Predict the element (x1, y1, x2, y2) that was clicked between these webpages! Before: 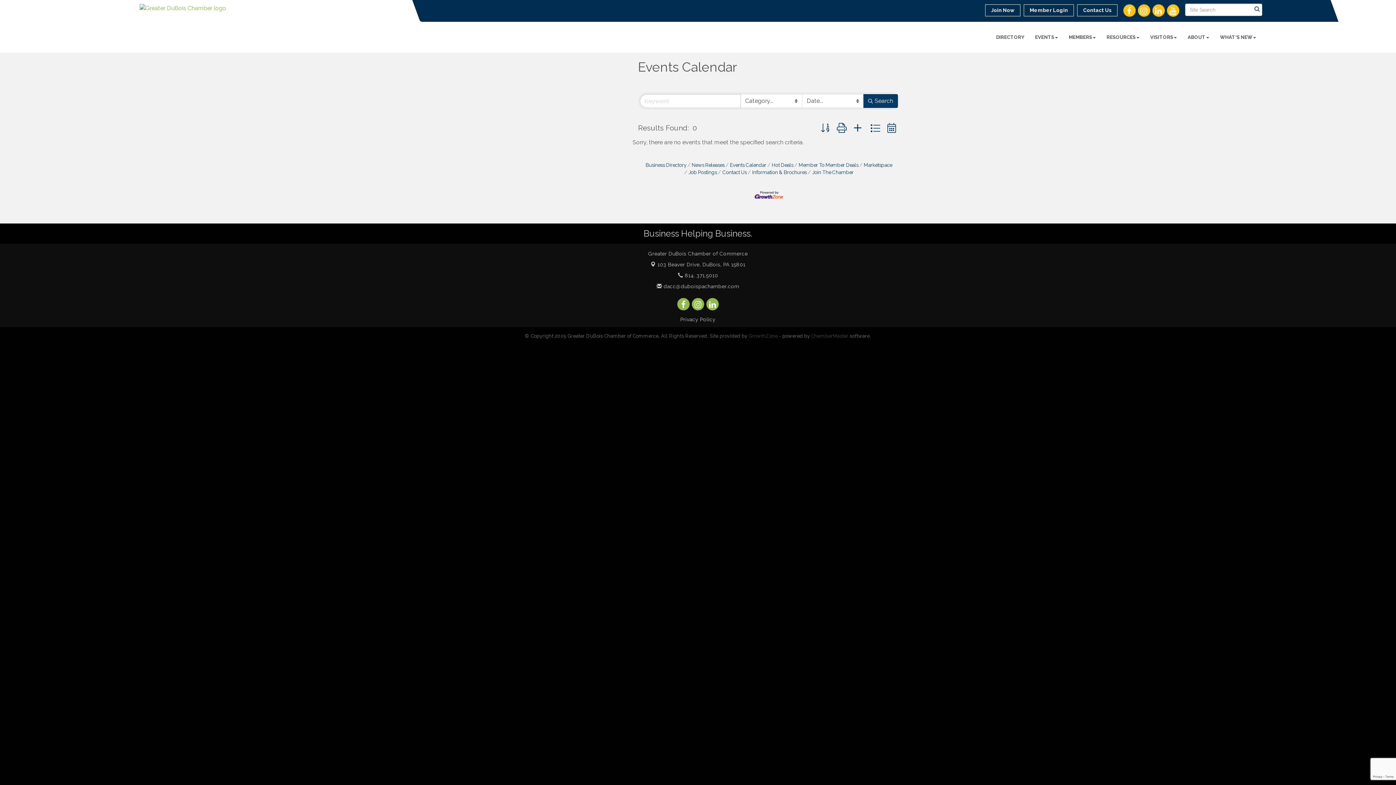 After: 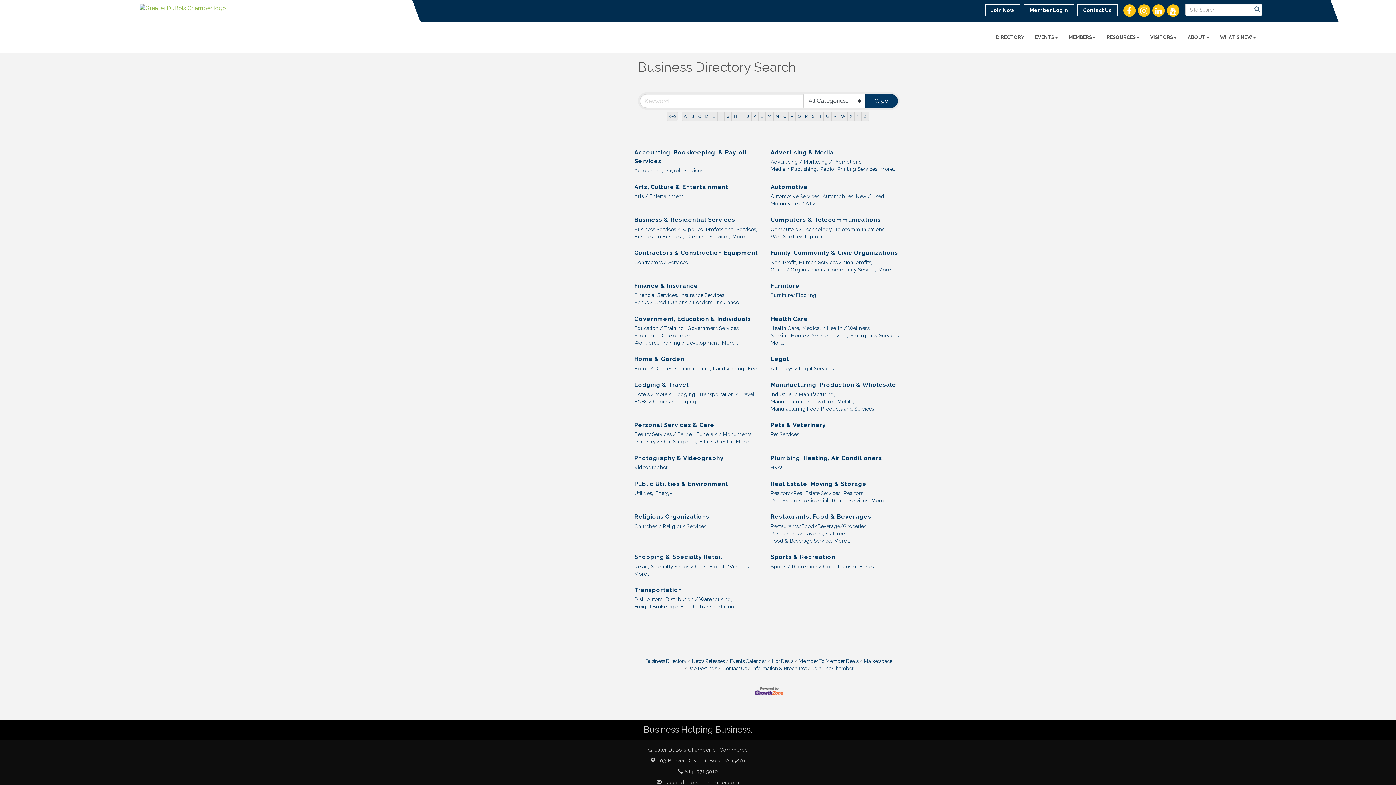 Action: bbox: (990, 28, 1029, 46) label: DIRECTORY